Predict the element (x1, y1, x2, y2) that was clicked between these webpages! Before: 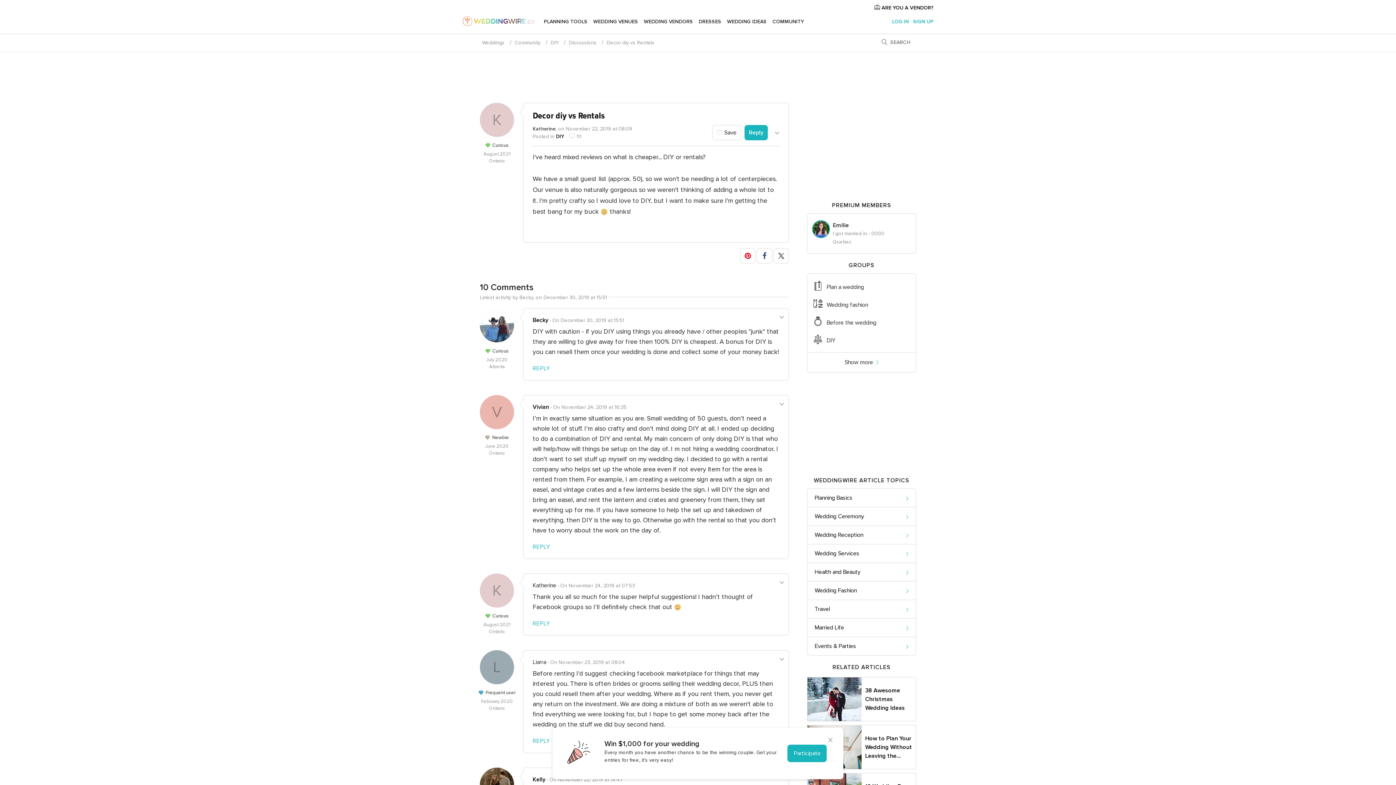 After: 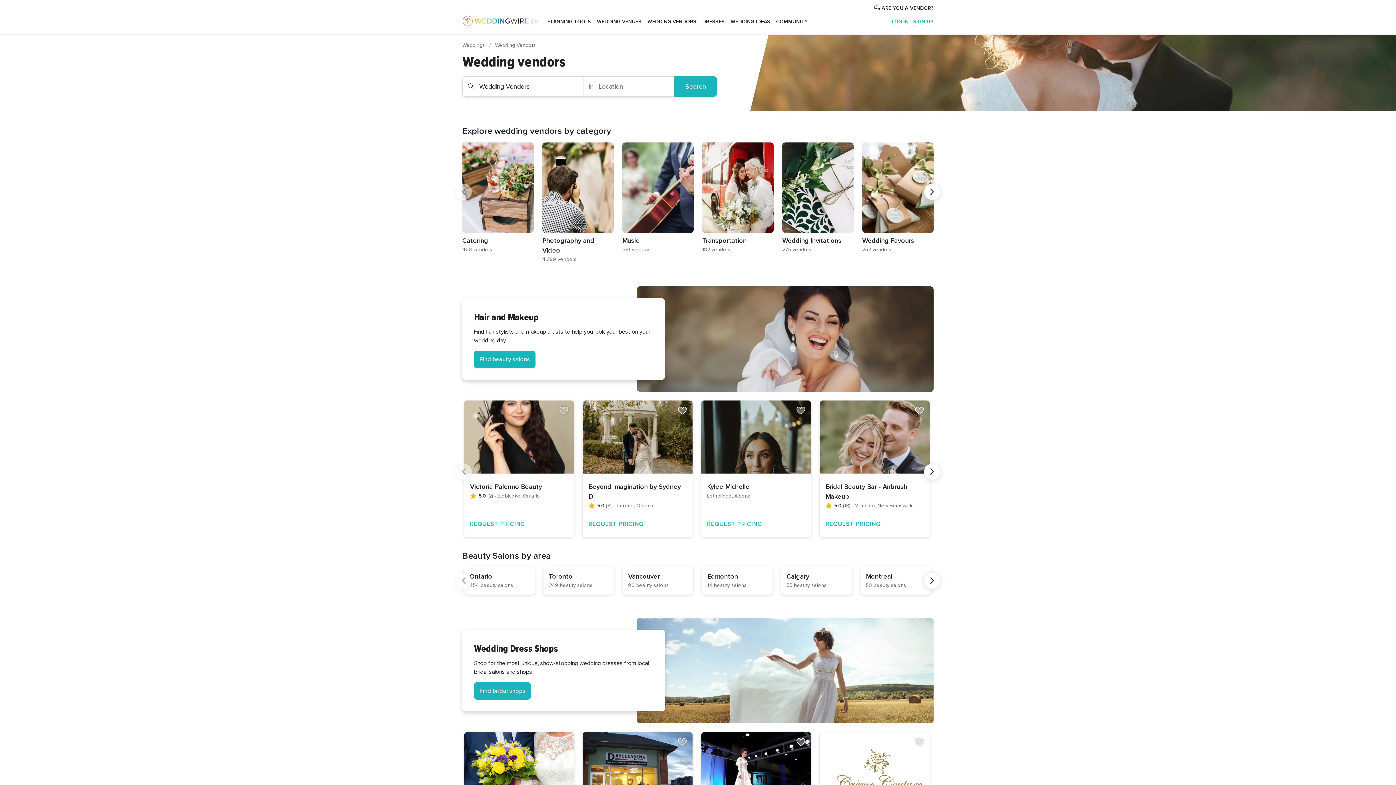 Action: label: WEDDING VENDORS bbox: (644, 12, 693, 30)